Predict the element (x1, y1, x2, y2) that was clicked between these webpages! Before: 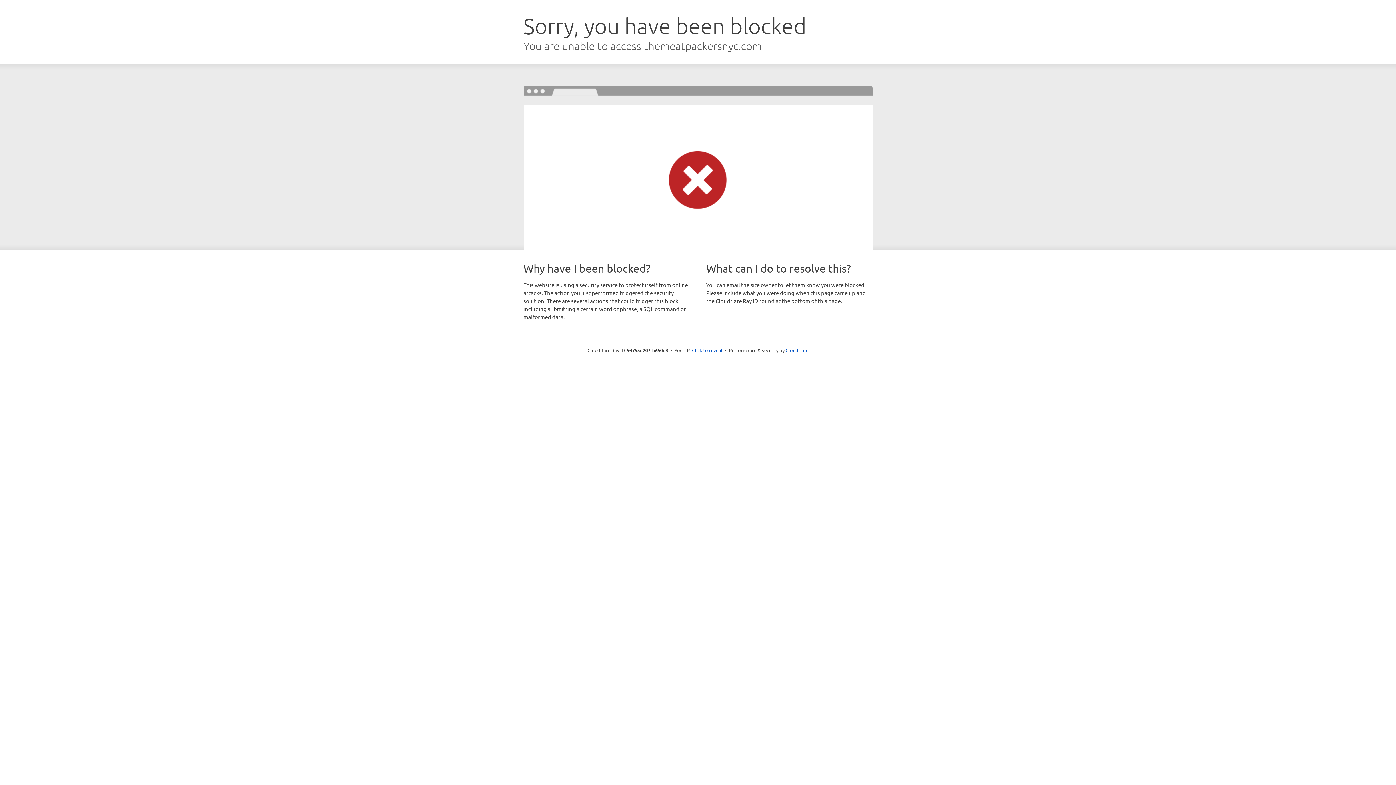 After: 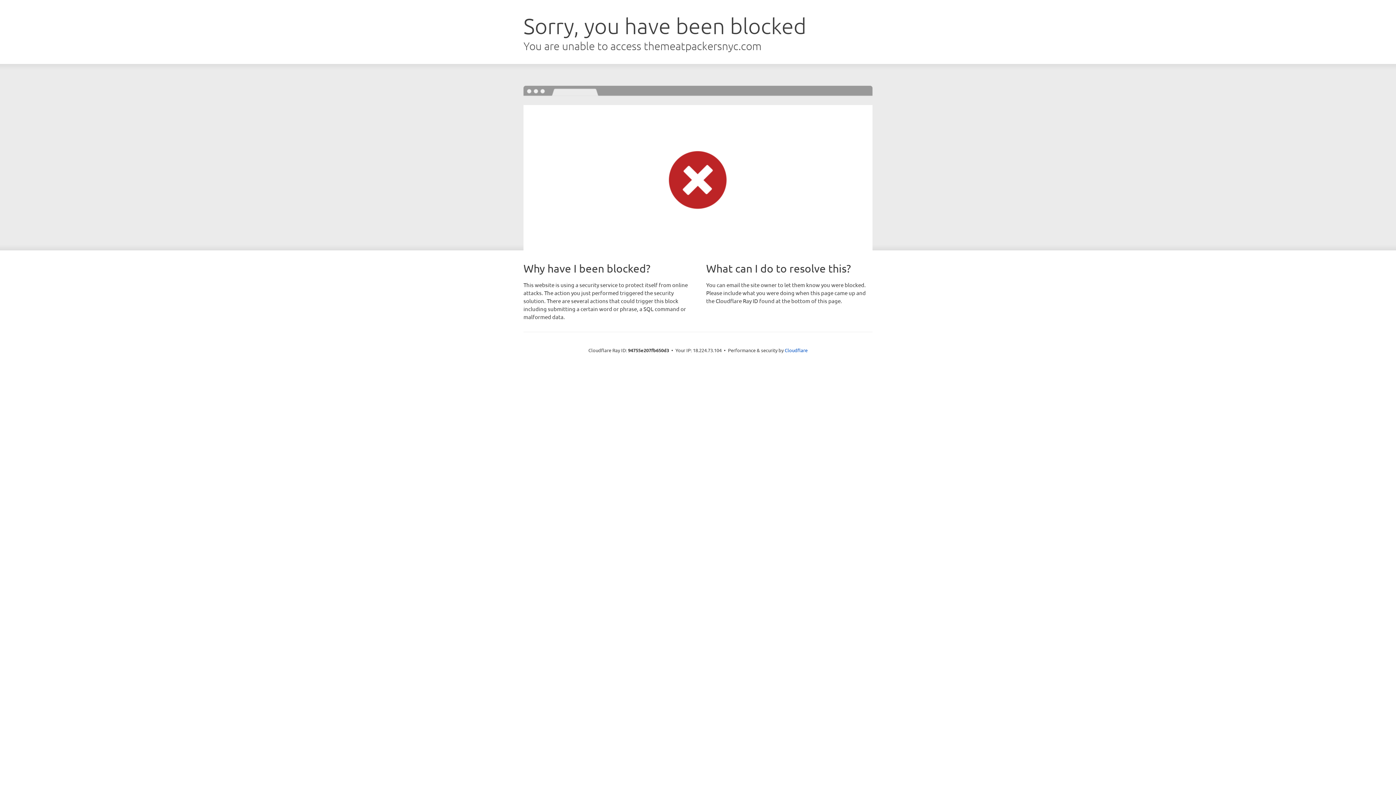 Action: label: Click to reveal bbox: (692, 346, 722, 353)